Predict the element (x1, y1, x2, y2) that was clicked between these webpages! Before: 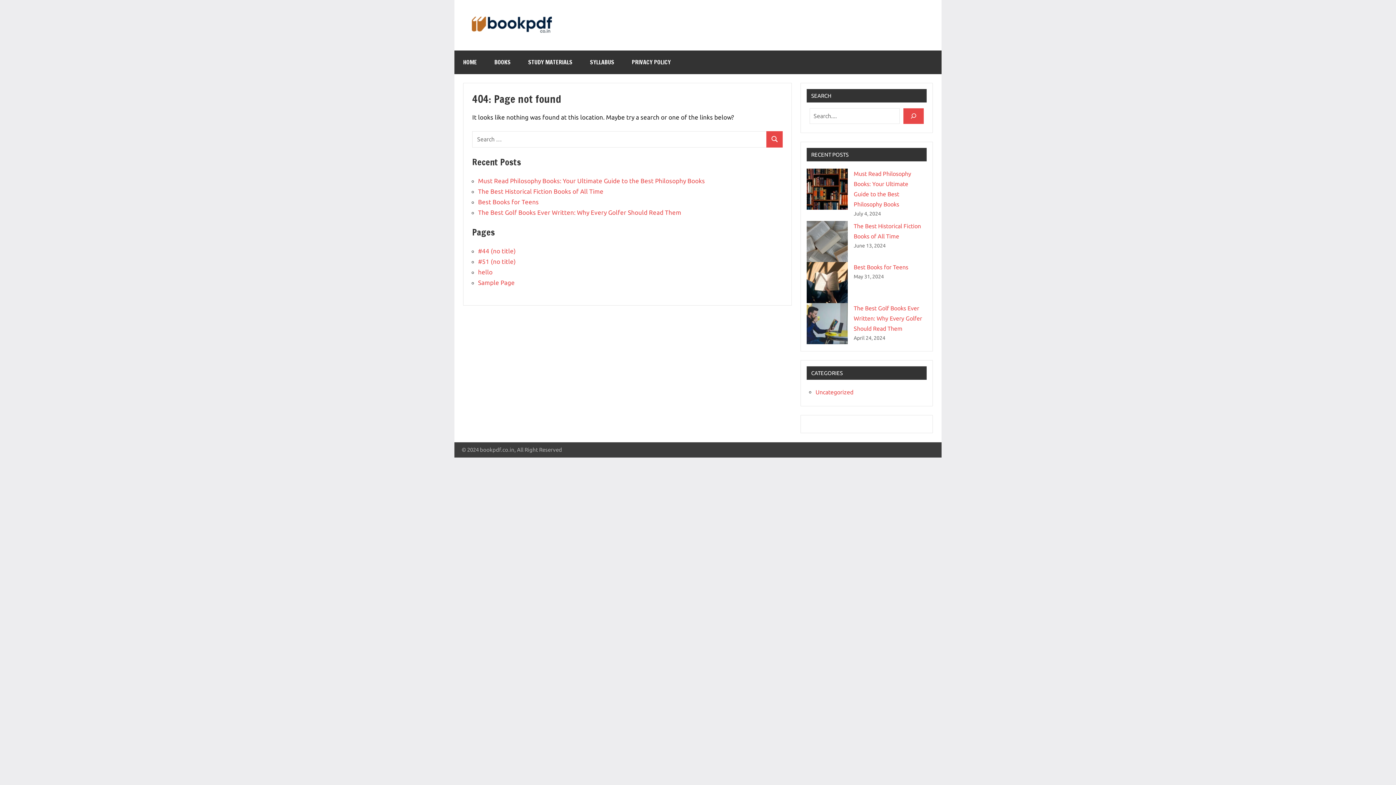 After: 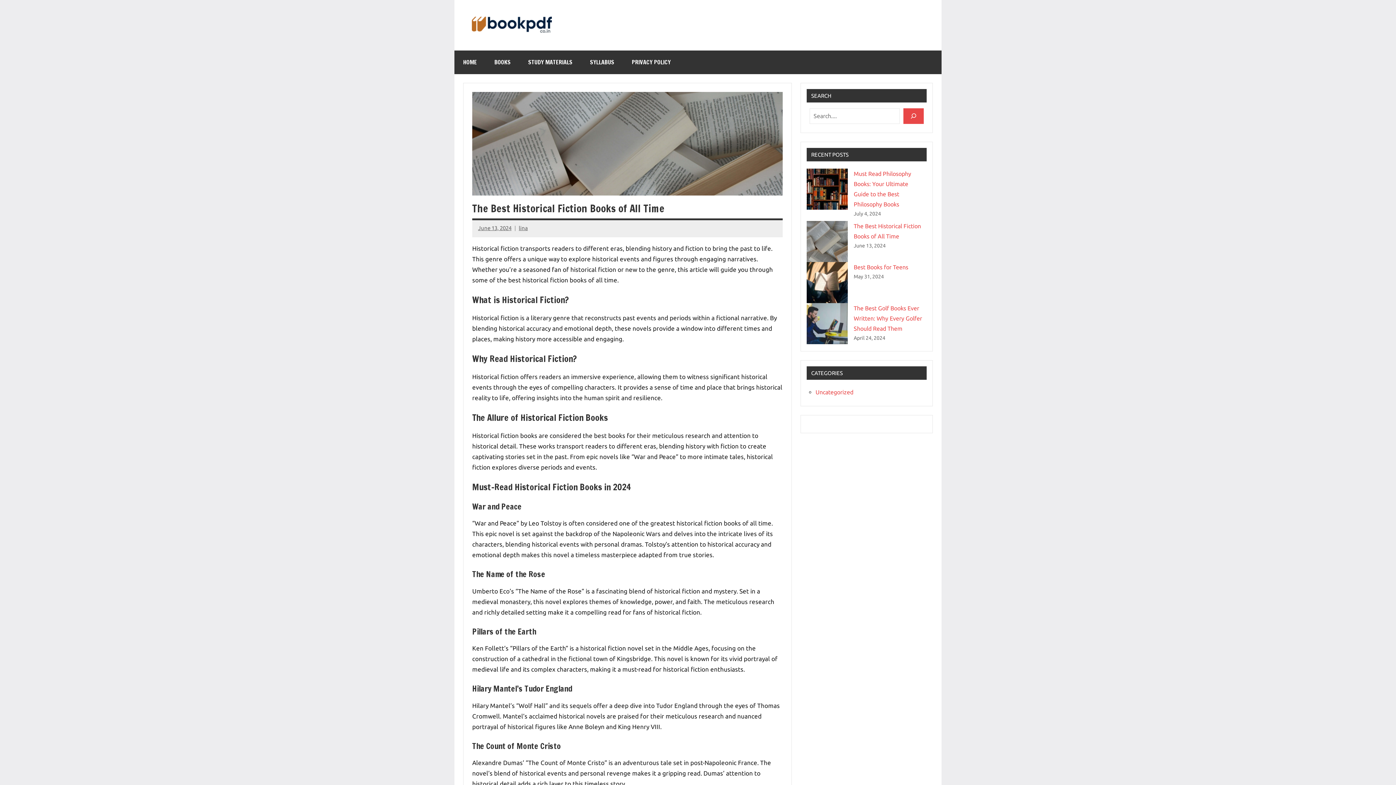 Action: bbox: (807, 221, 848, 262) label: The Best Historical Fiction Books of All Time